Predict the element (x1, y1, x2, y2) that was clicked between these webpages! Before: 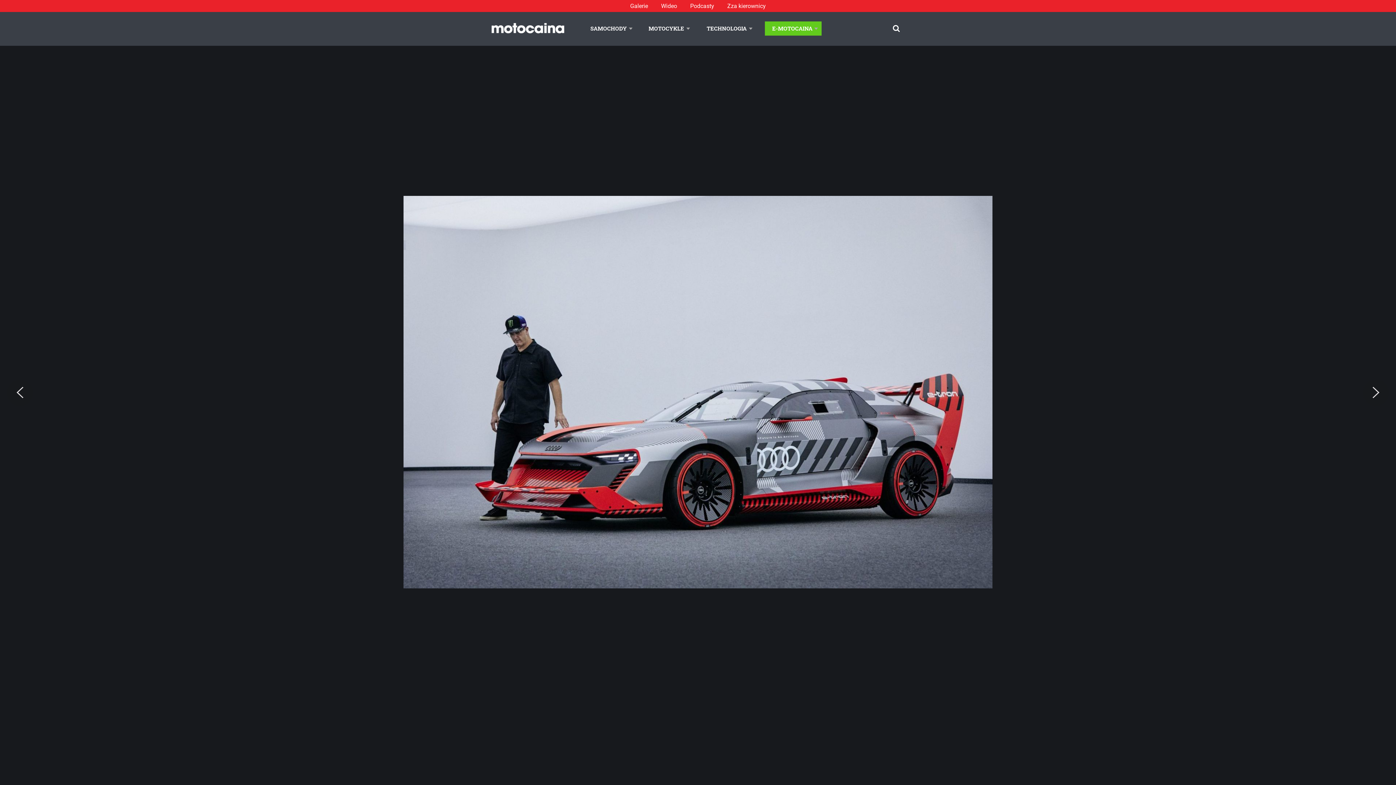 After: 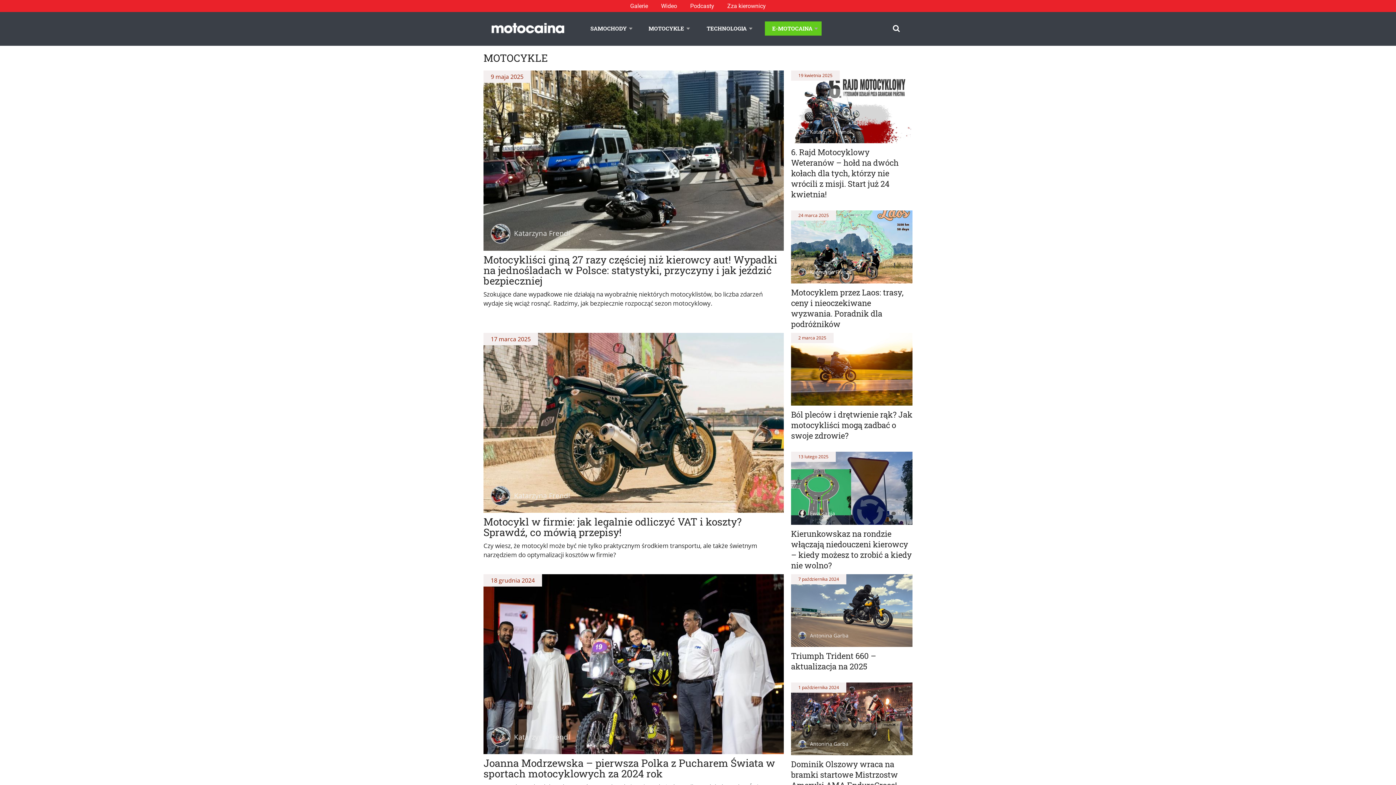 Action: bbox: (648, 21, 690, 35) label: MOTOCYKLE